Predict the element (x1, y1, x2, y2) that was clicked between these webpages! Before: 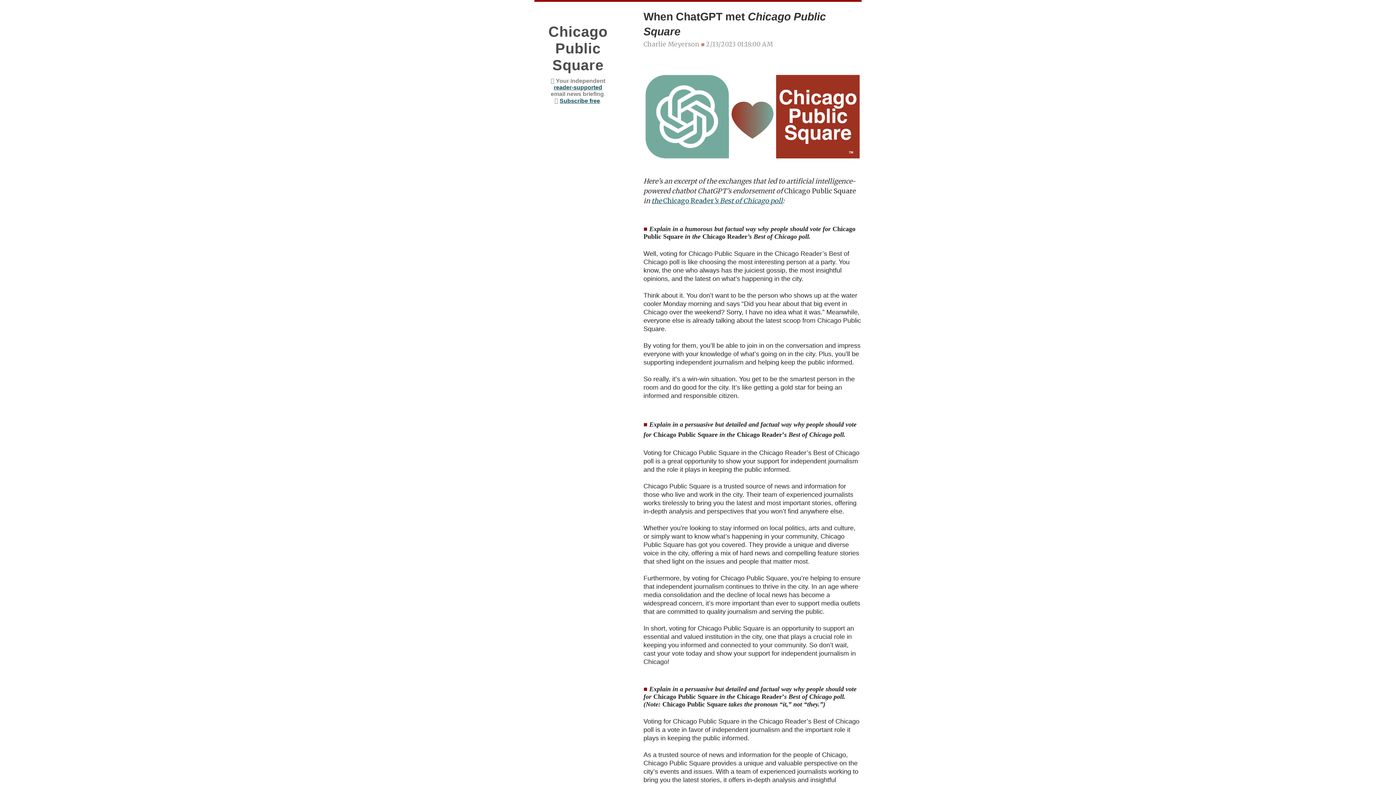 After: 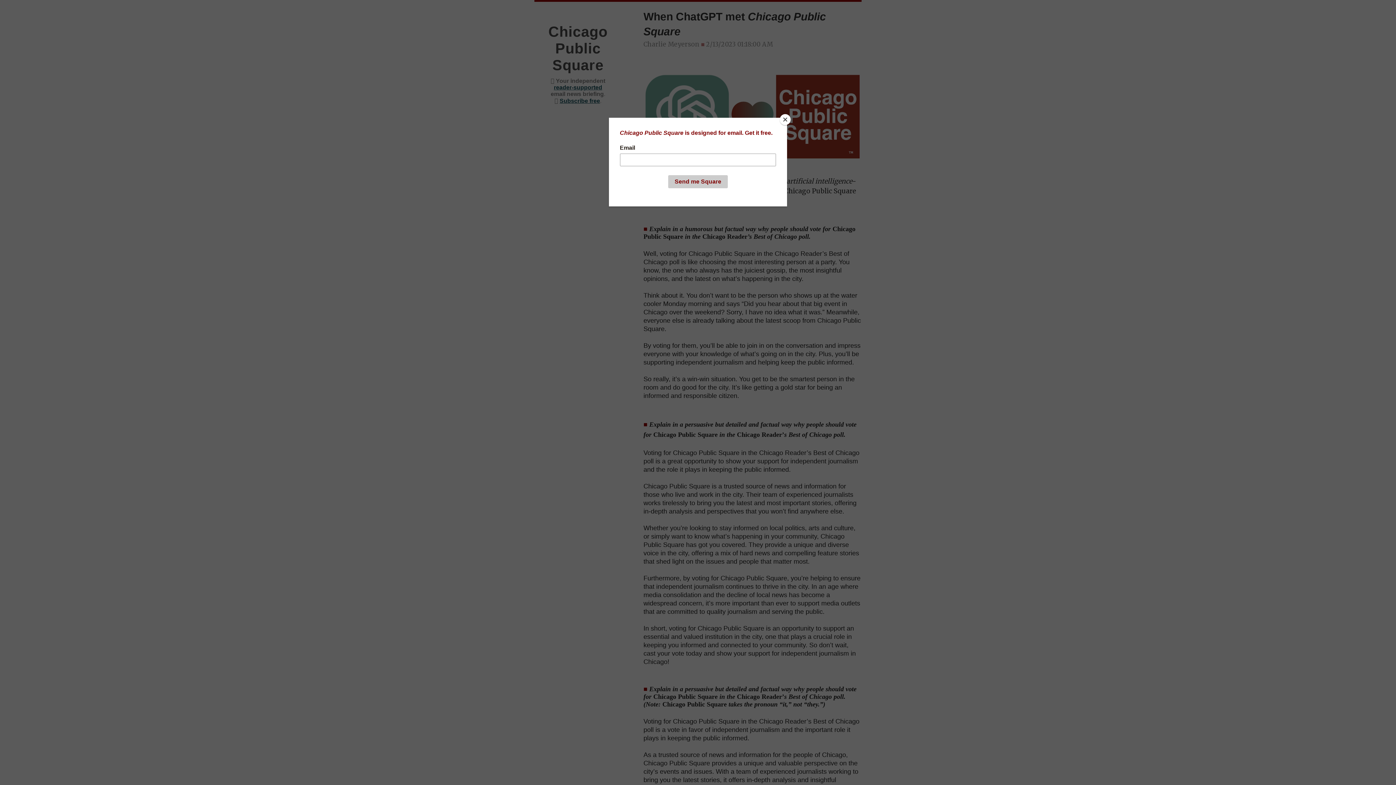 Action: label: ’s Best of Chicago poll bbox: (713, 196, 782, 205)